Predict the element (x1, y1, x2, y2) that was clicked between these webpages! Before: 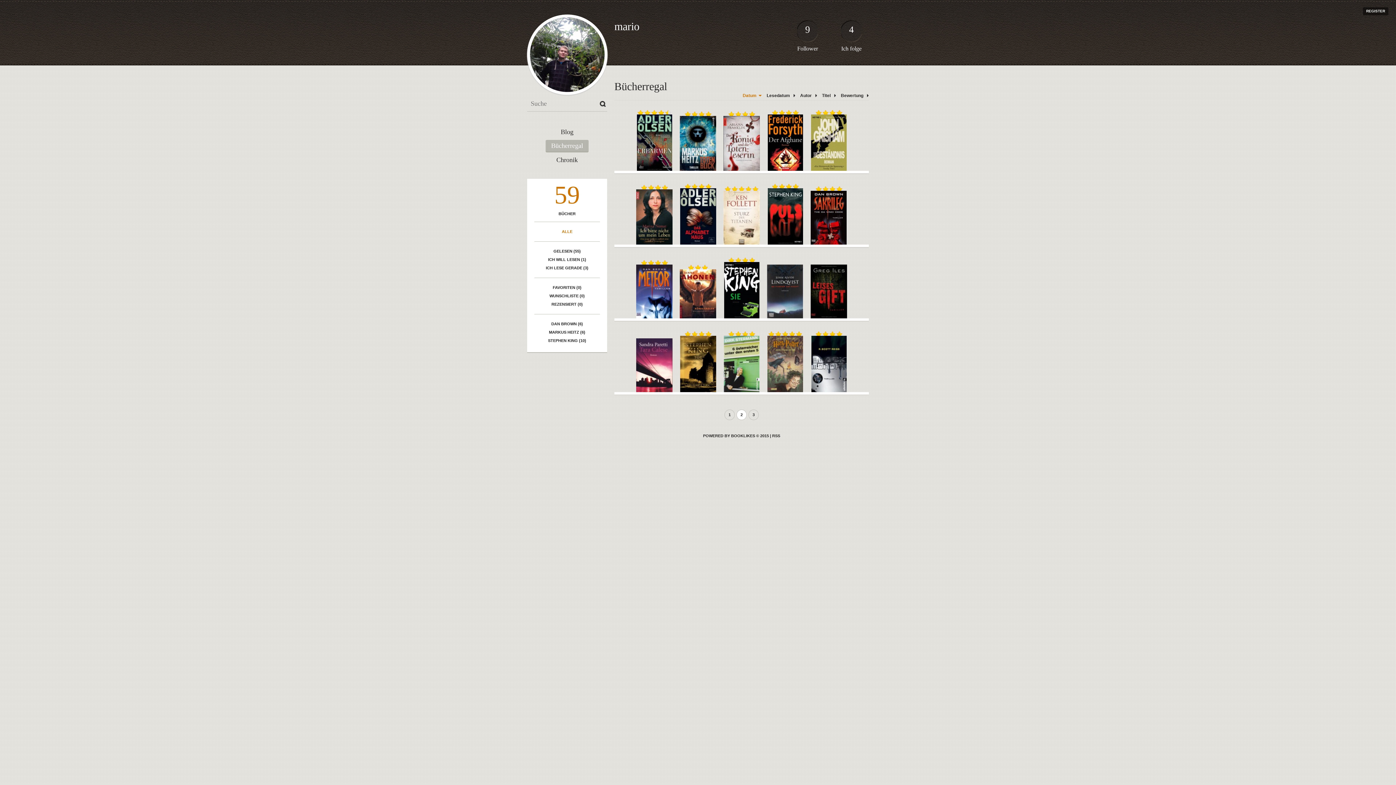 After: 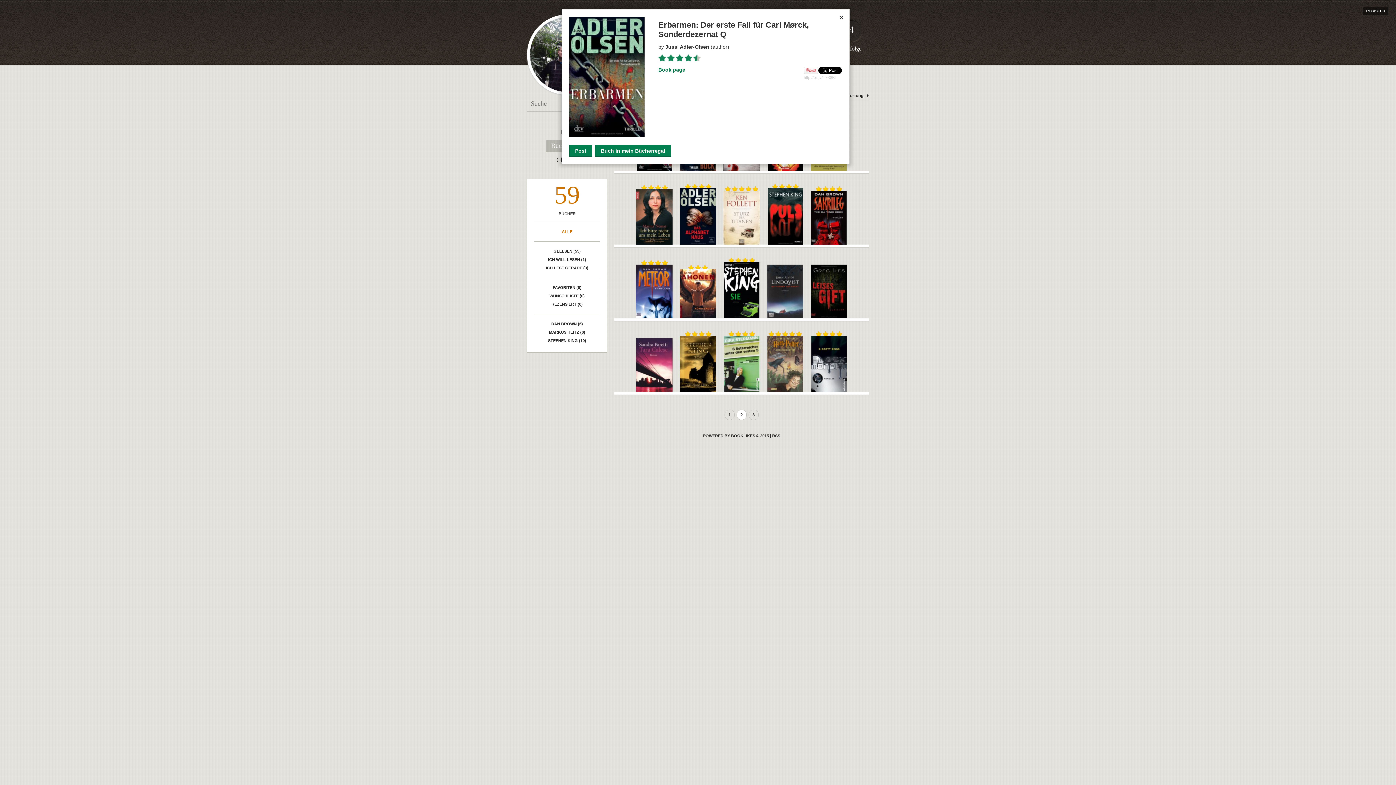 Action: bbox: (636, 167, 672, 171)